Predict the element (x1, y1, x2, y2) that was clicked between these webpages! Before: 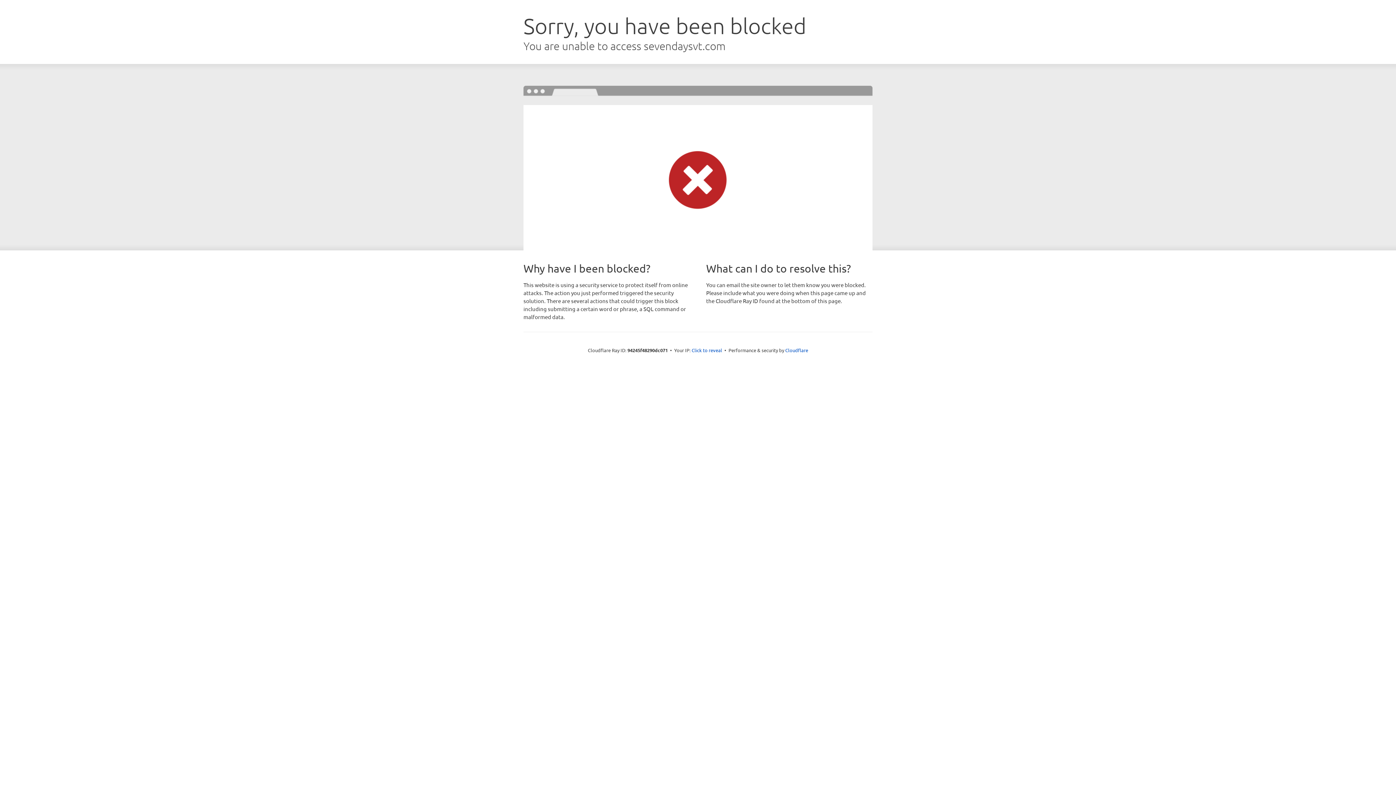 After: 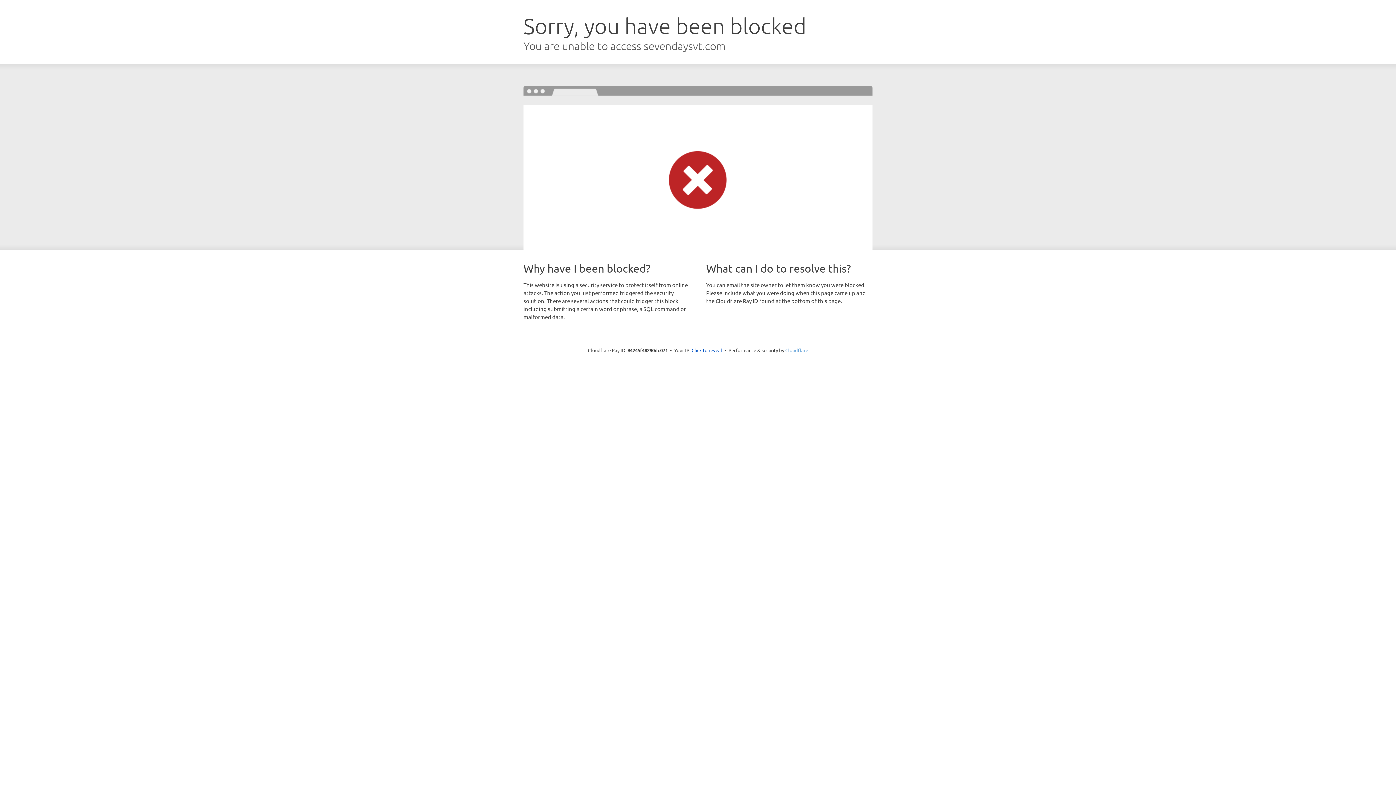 Action: bbox: (785, 347, 808, 353) label: Cloudflare